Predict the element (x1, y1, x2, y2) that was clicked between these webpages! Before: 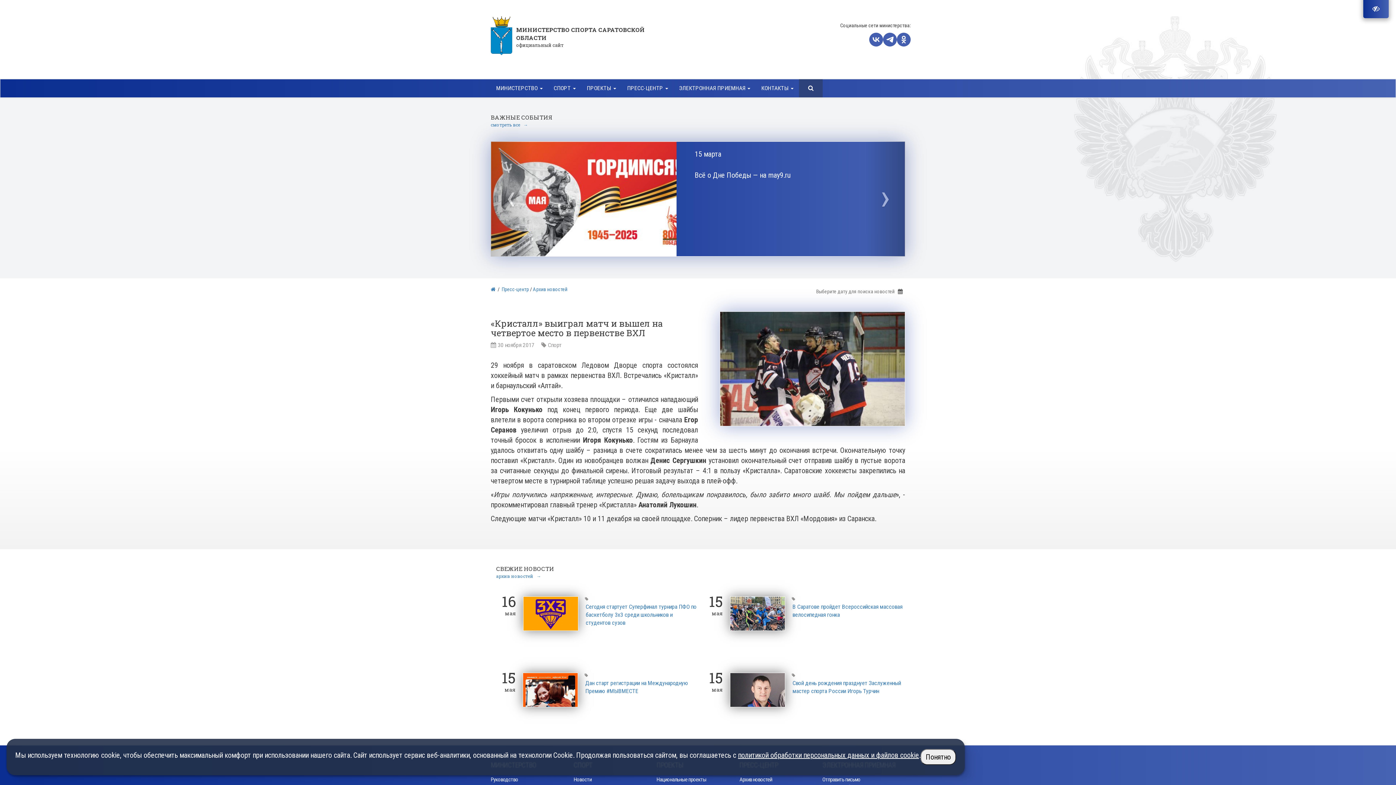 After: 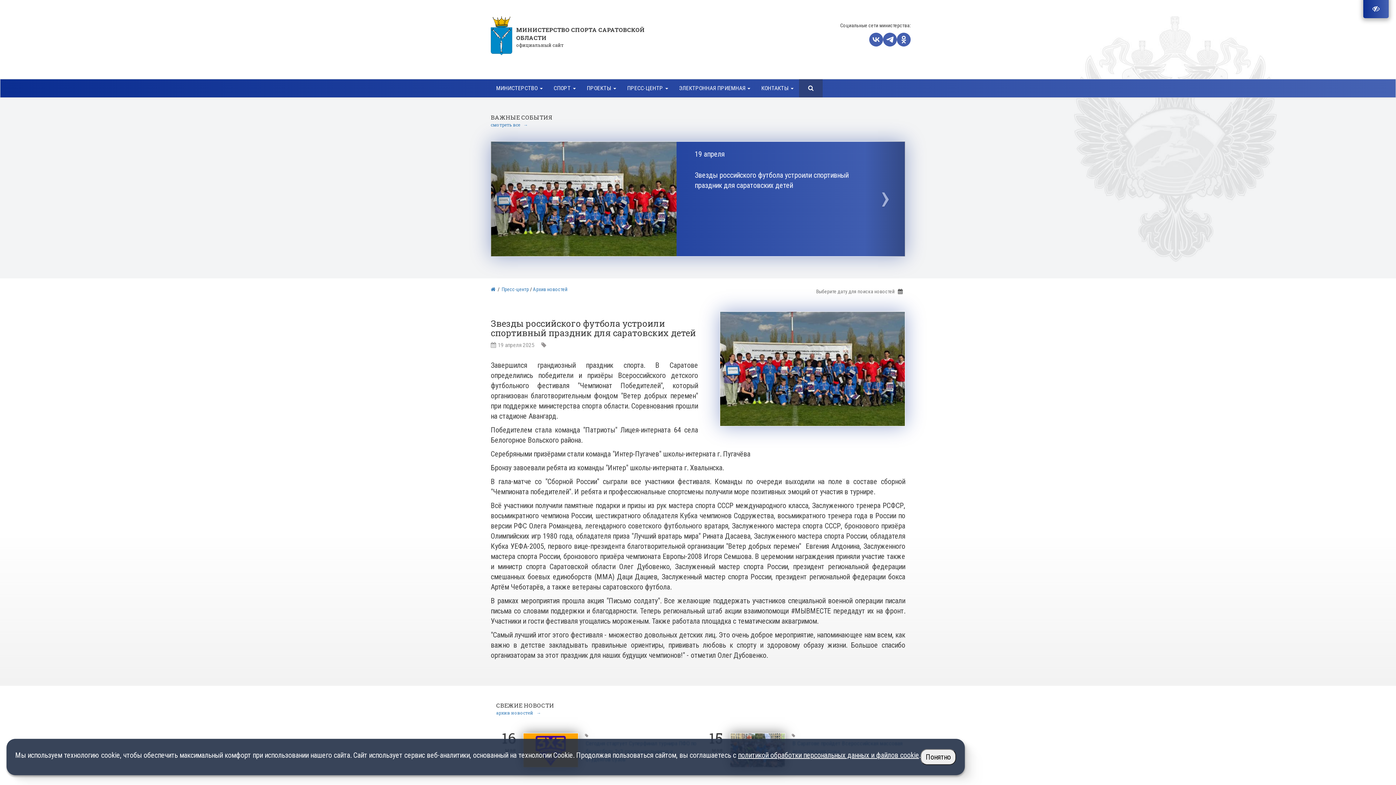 Action: bbox: (491, 194, 676, 202)